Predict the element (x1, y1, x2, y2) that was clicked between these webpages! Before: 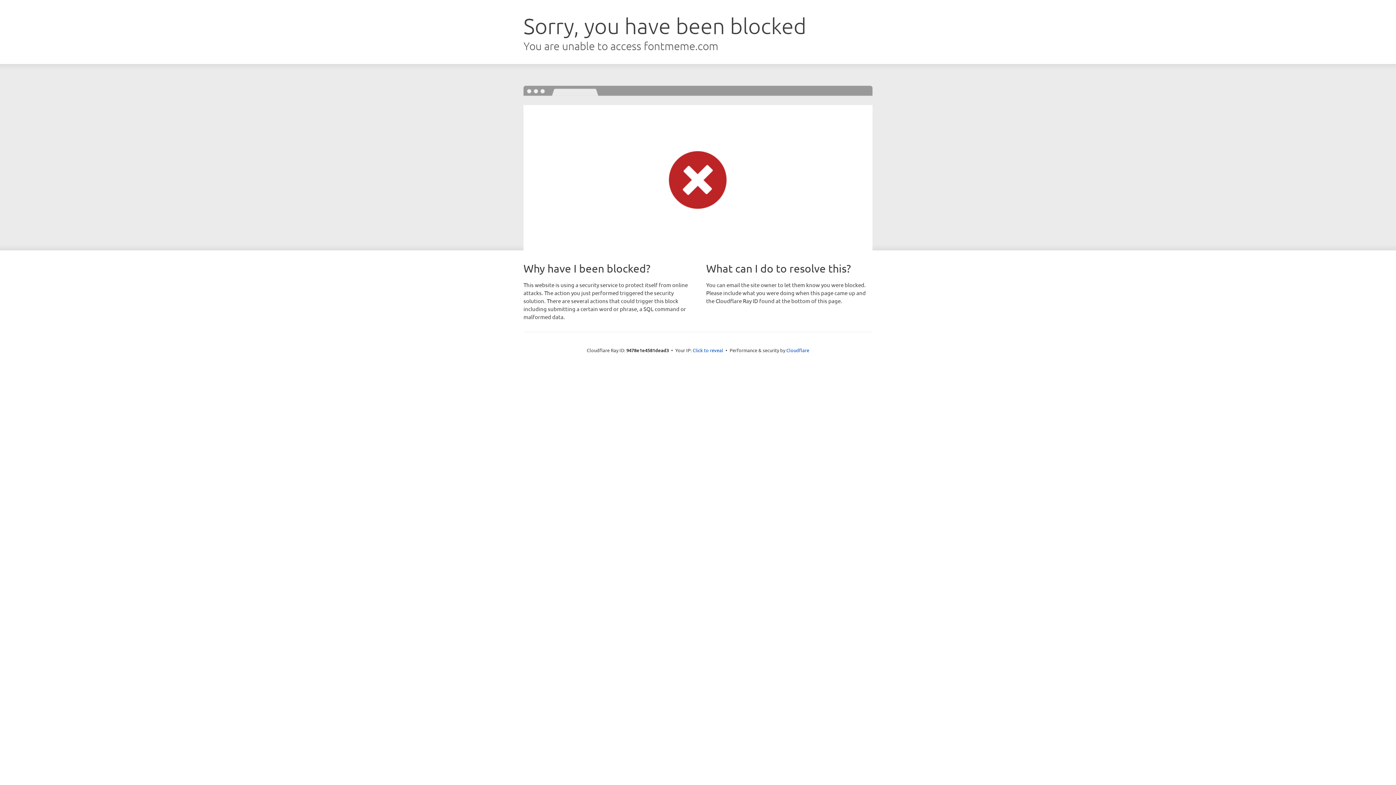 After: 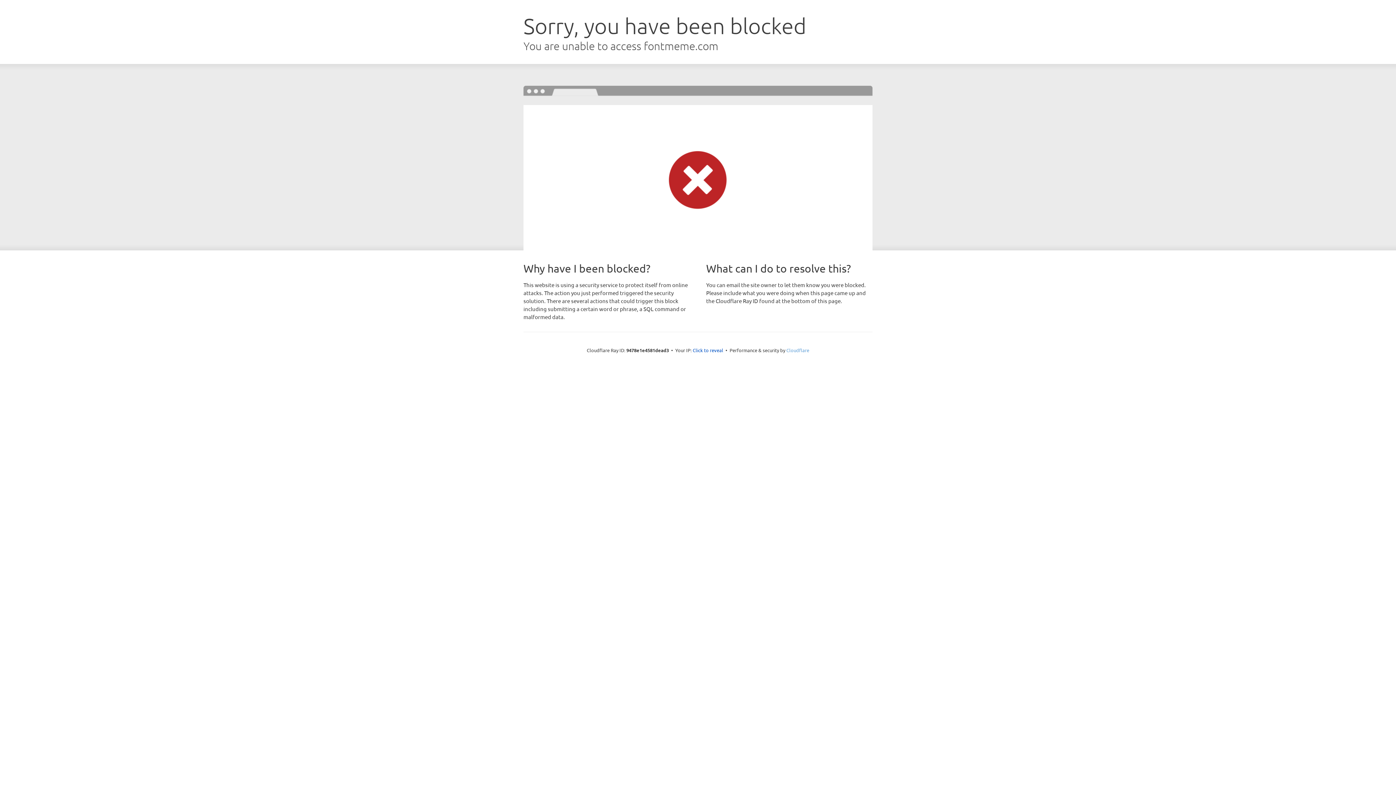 Action: label: Cloudflare bbox: (786, 347, 809, 353)